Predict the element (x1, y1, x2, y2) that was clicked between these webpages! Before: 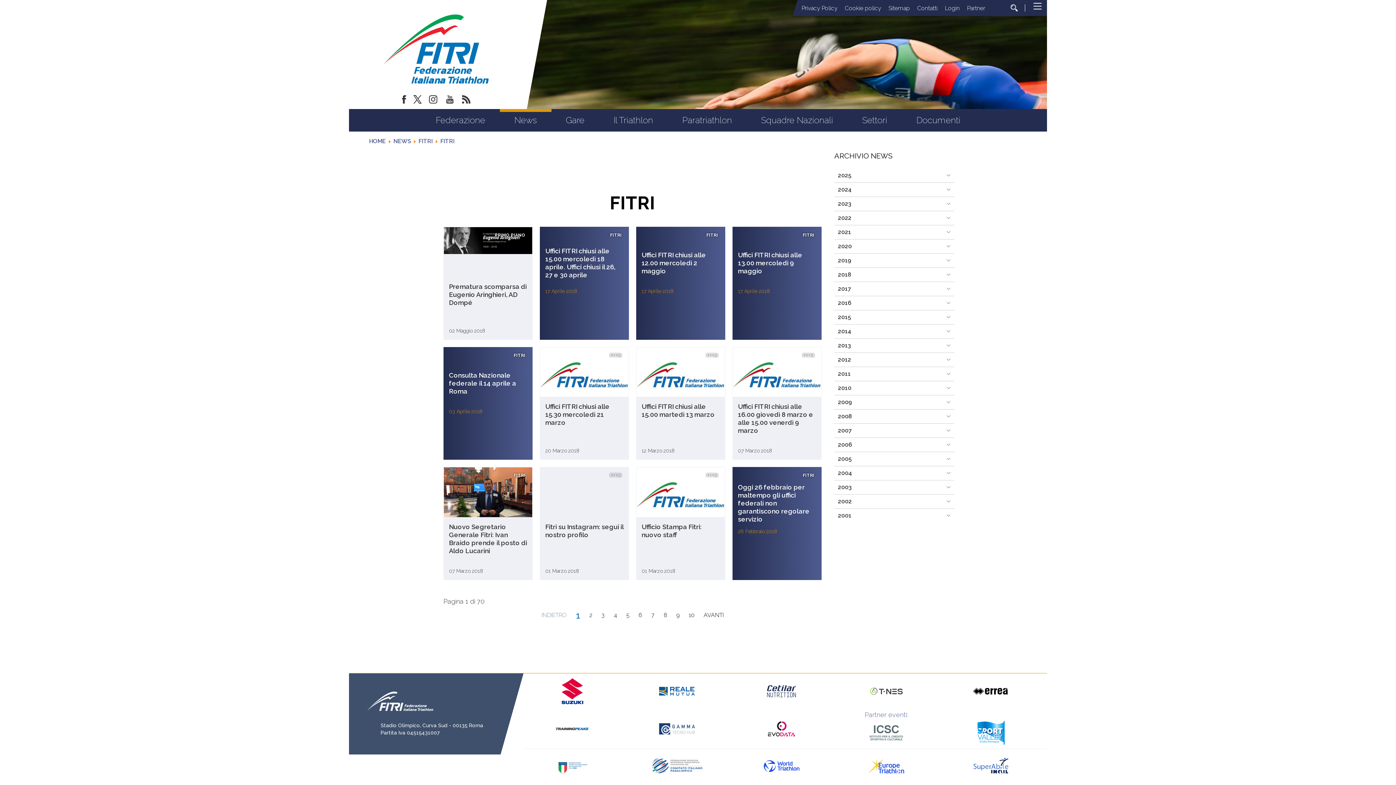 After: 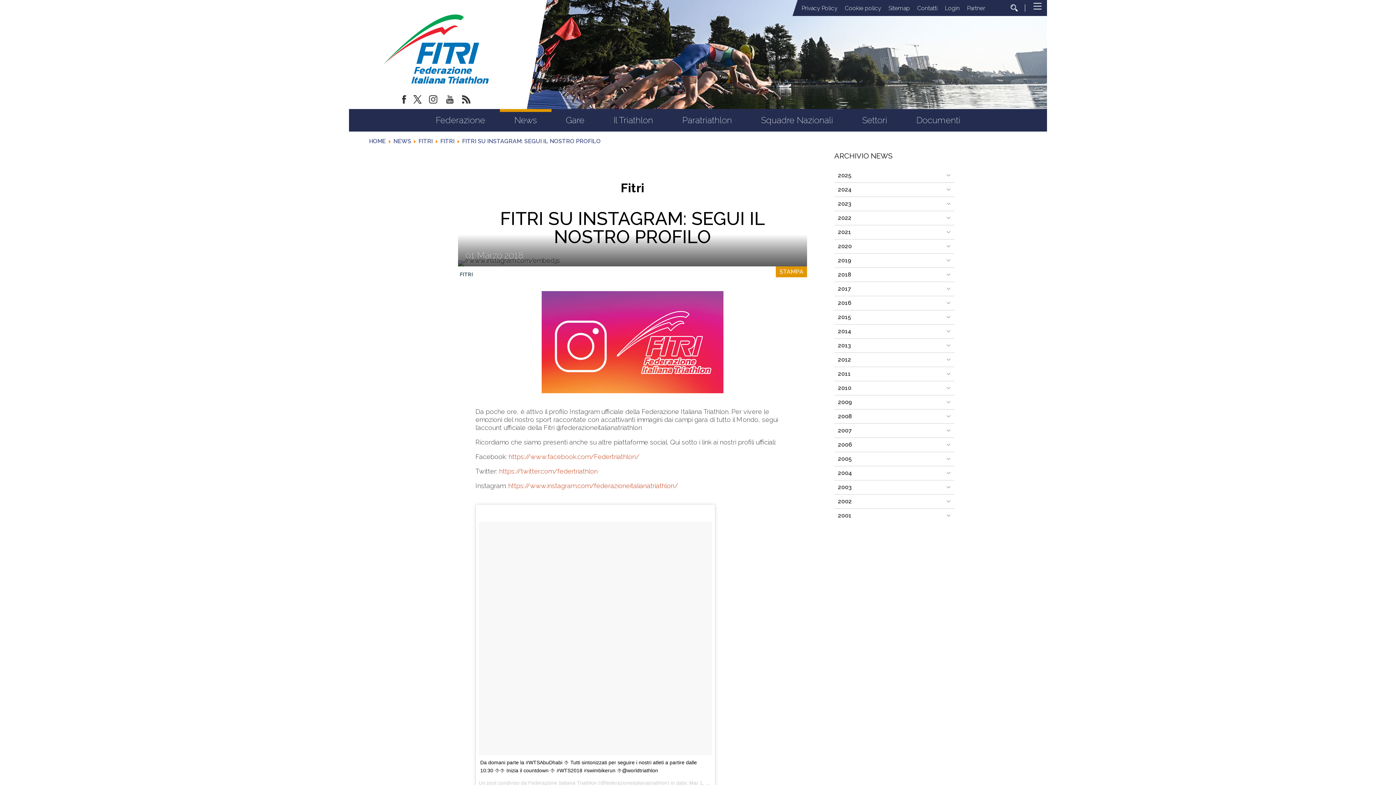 Action: bbox: (540, 467, 628, 517)